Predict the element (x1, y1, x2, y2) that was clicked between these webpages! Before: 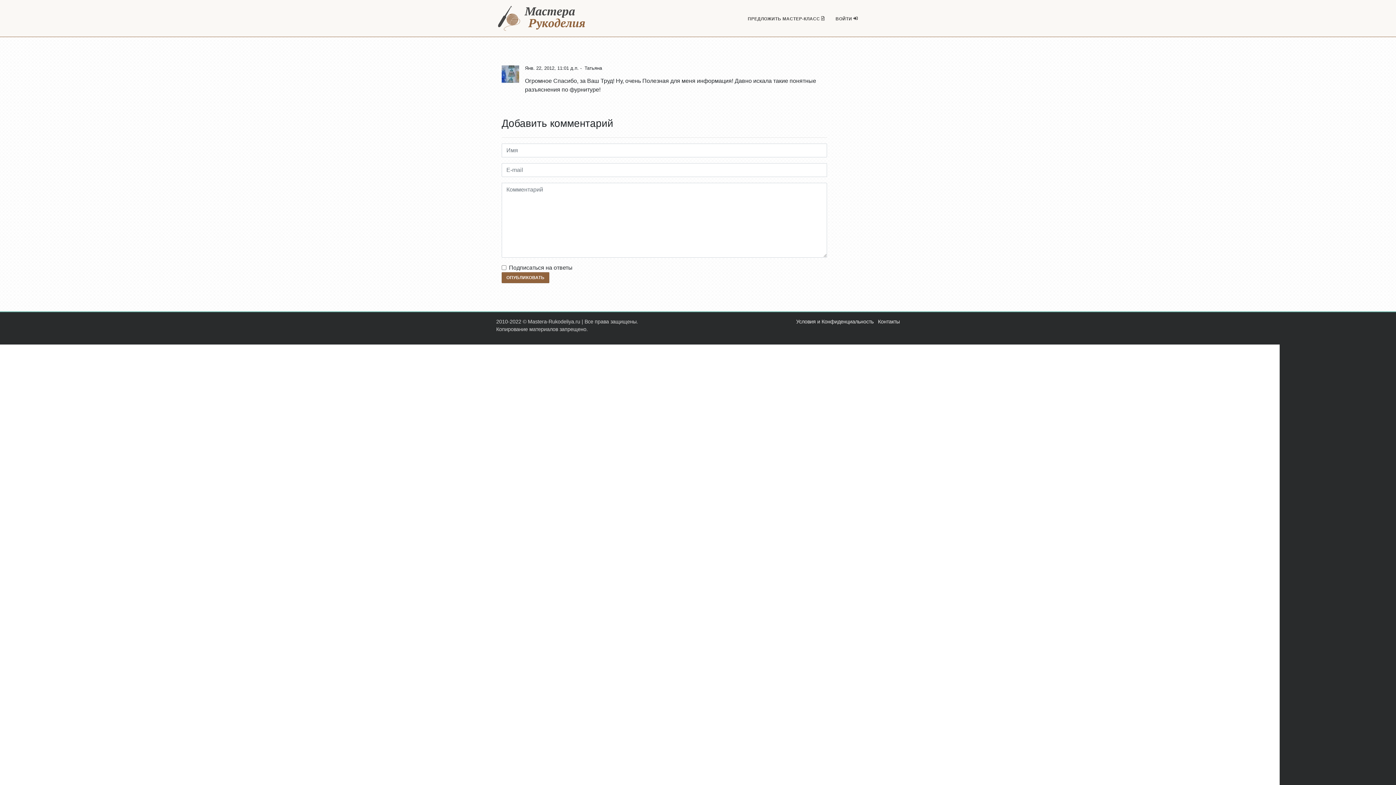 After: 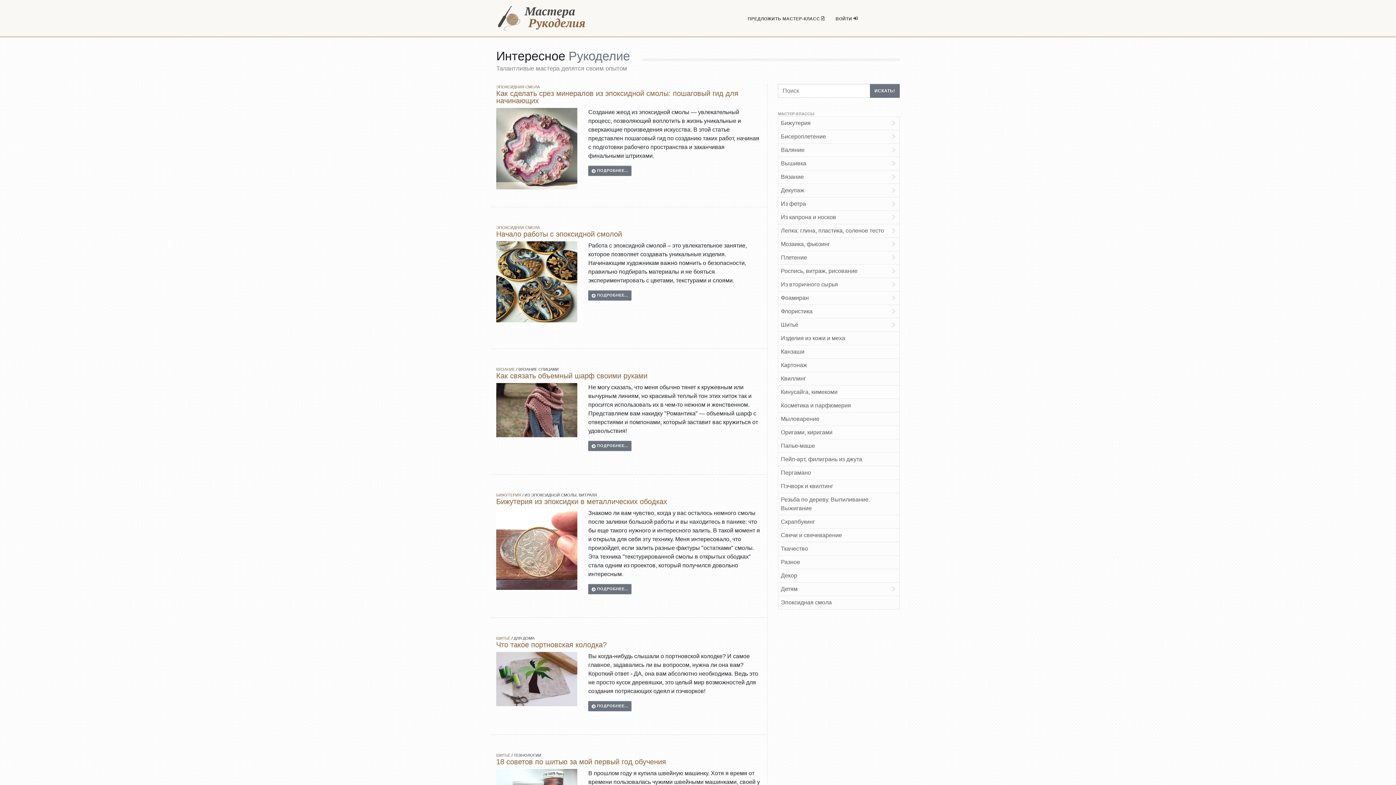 Action: bbox: (496, 5, 587, 31)